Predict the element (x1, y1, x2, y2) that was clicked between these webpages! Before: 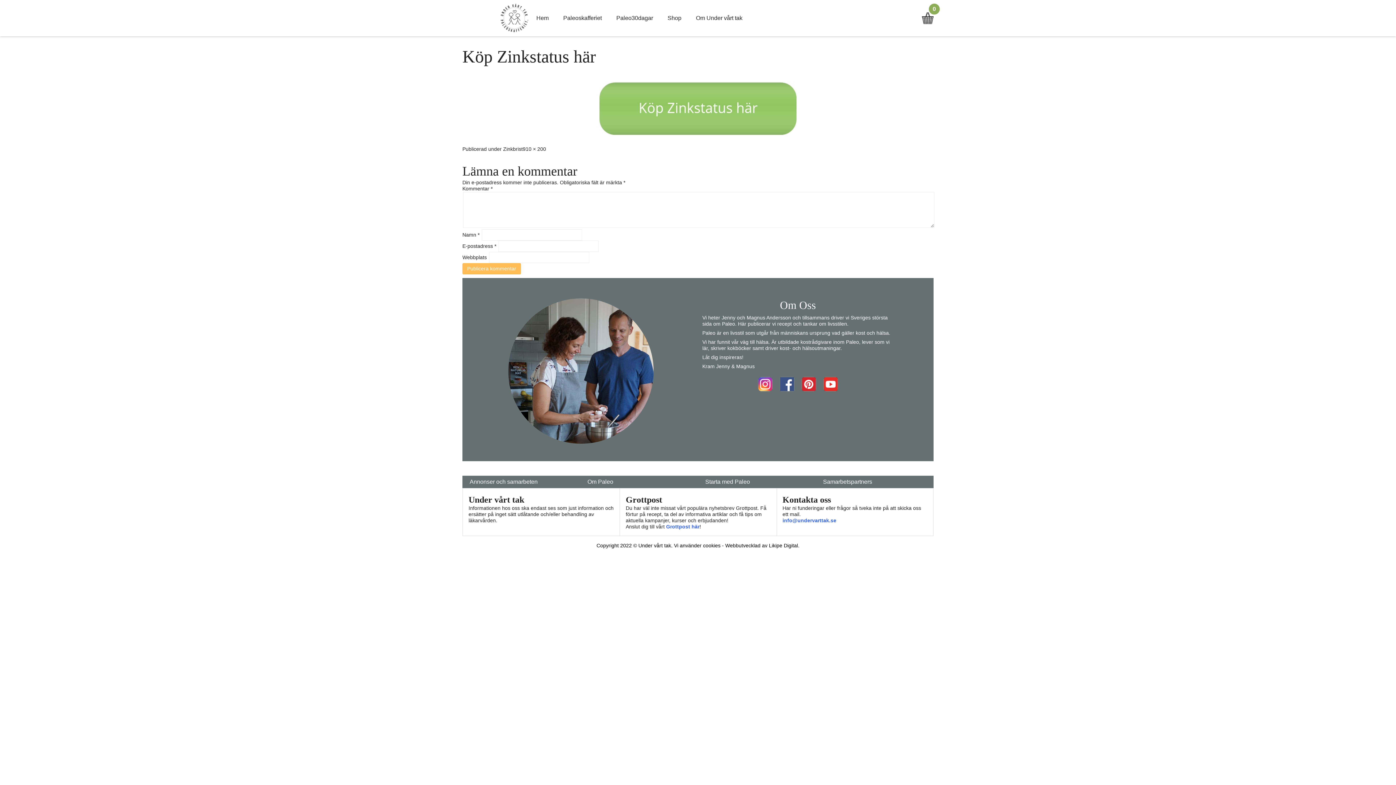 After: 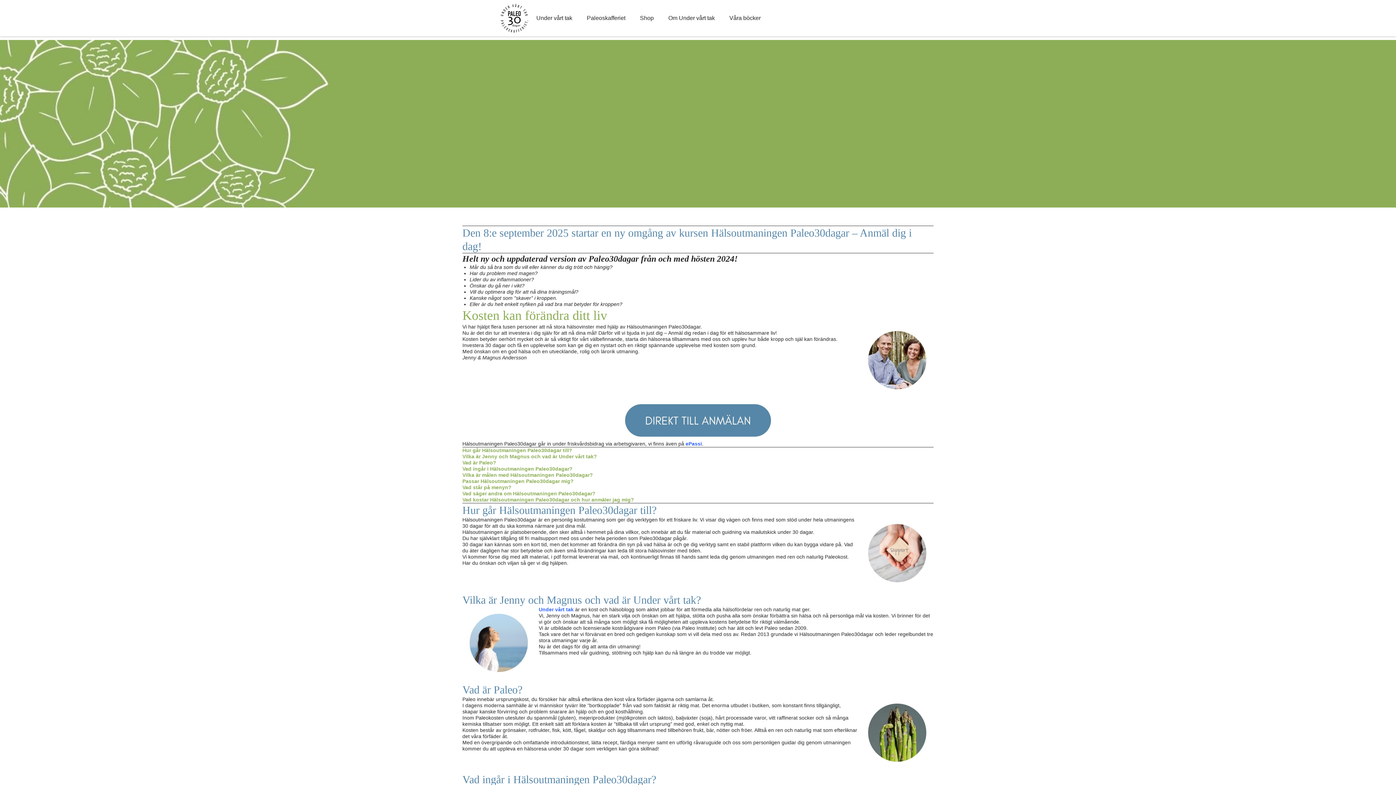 Action: label: Paleo30dagar bbox: (609, 12, 660, 23)